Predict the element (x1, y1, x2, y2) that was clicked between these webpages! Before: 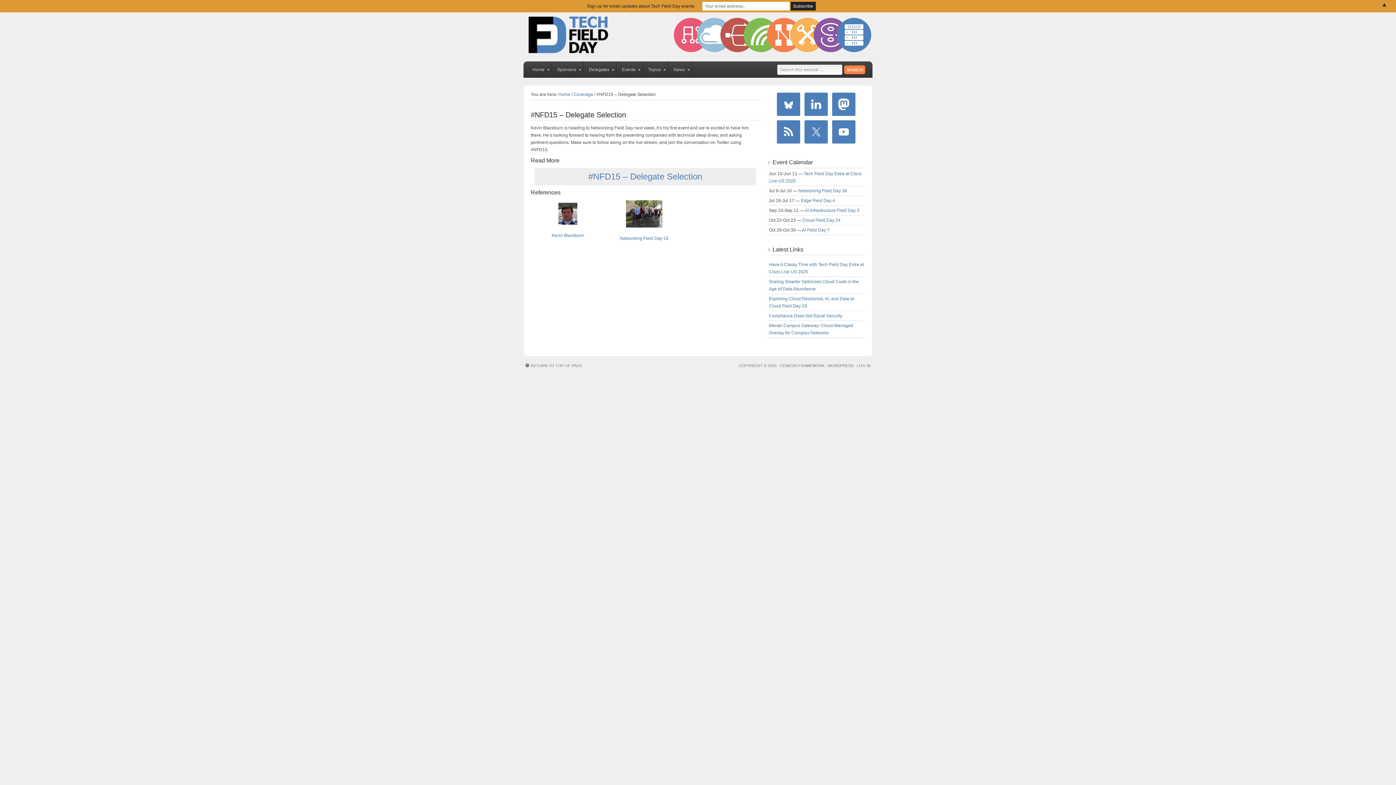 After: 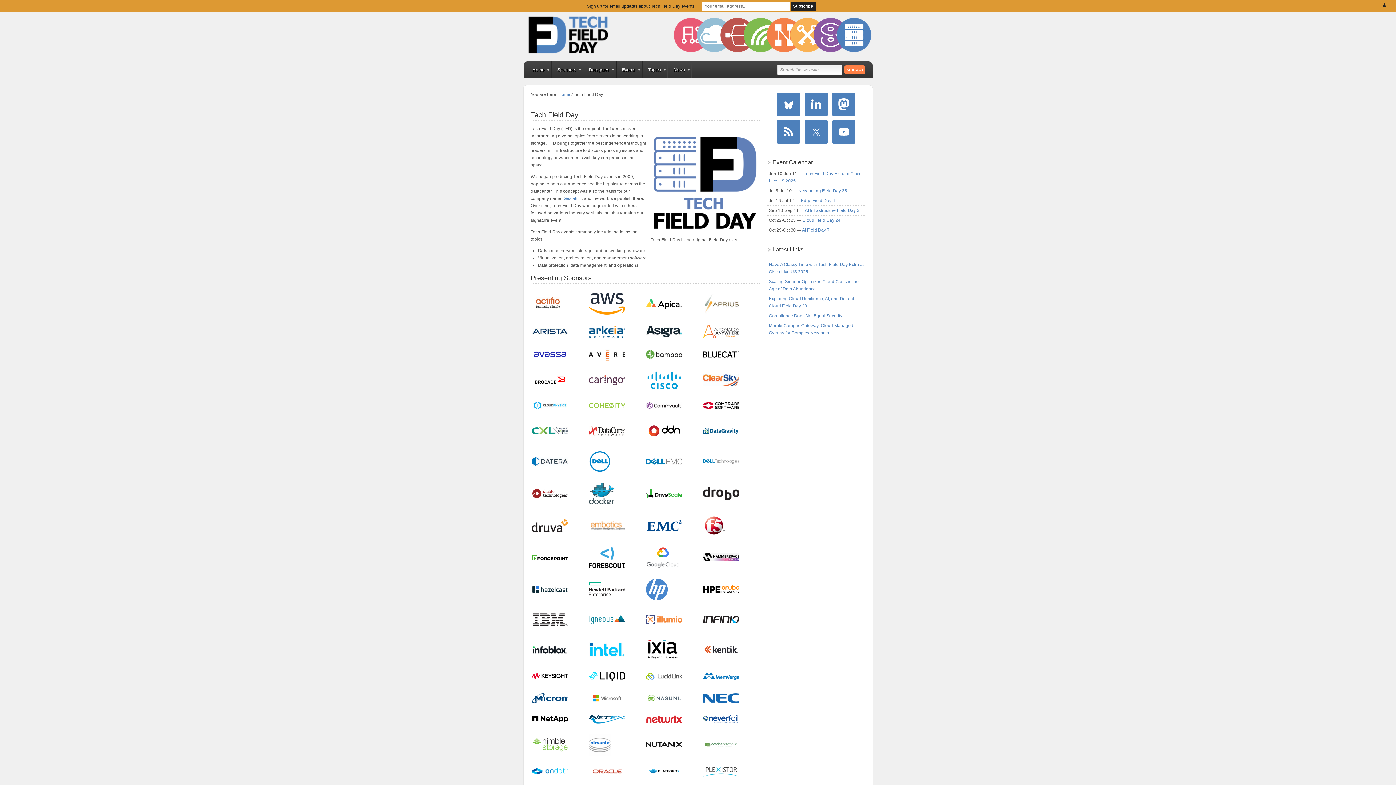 Action: bbox: (843, 12, 872, 61)